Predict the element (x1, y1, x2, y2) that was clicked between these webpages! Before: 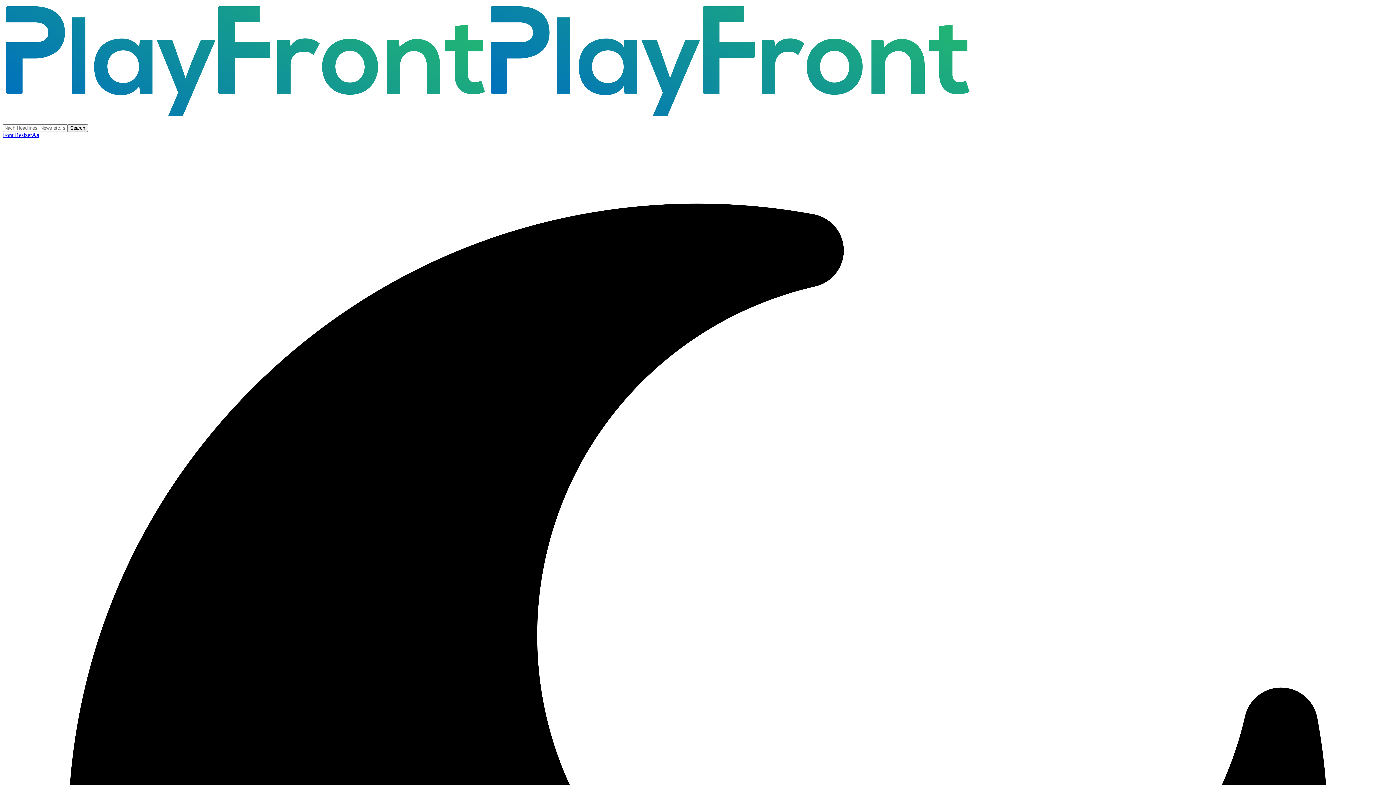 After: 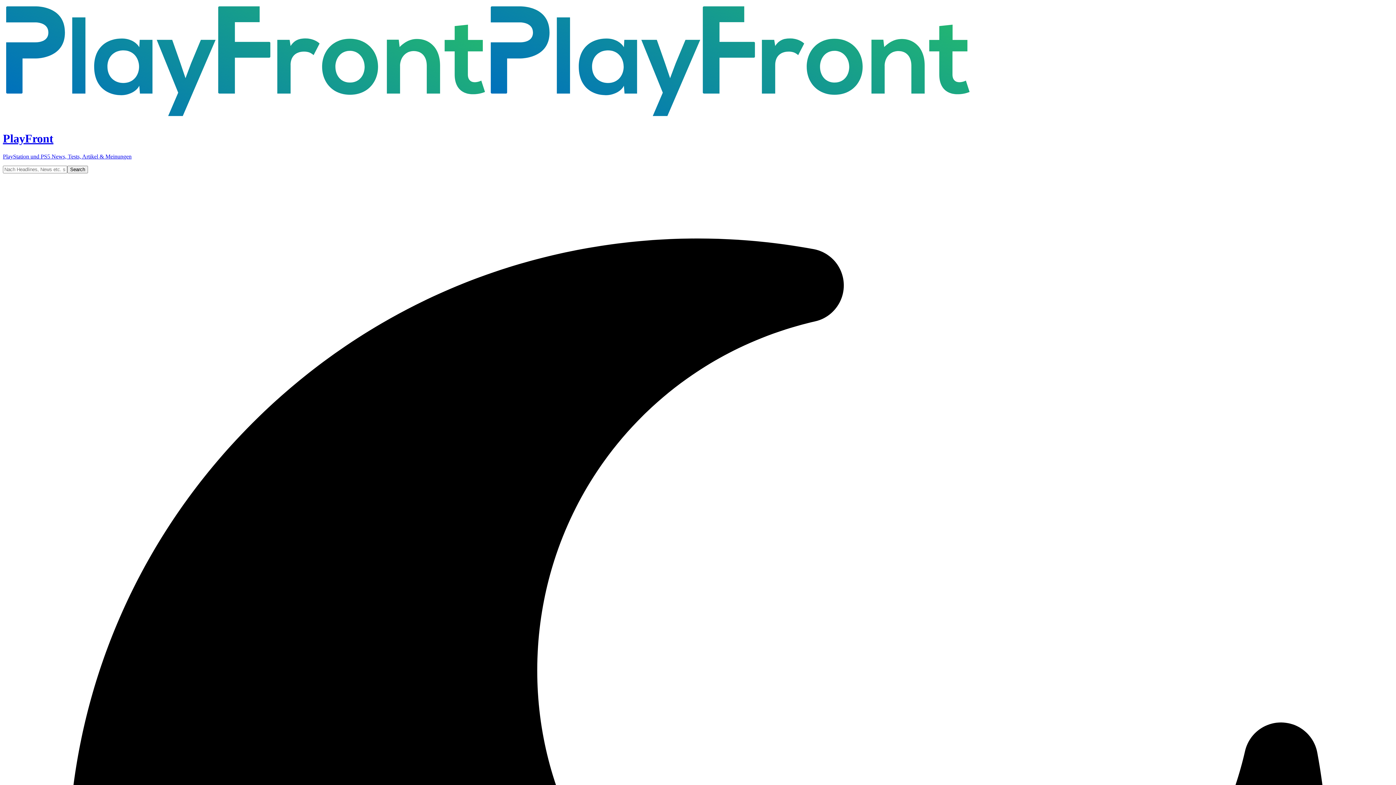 Action: bbox: (2, 117, 972, 124)